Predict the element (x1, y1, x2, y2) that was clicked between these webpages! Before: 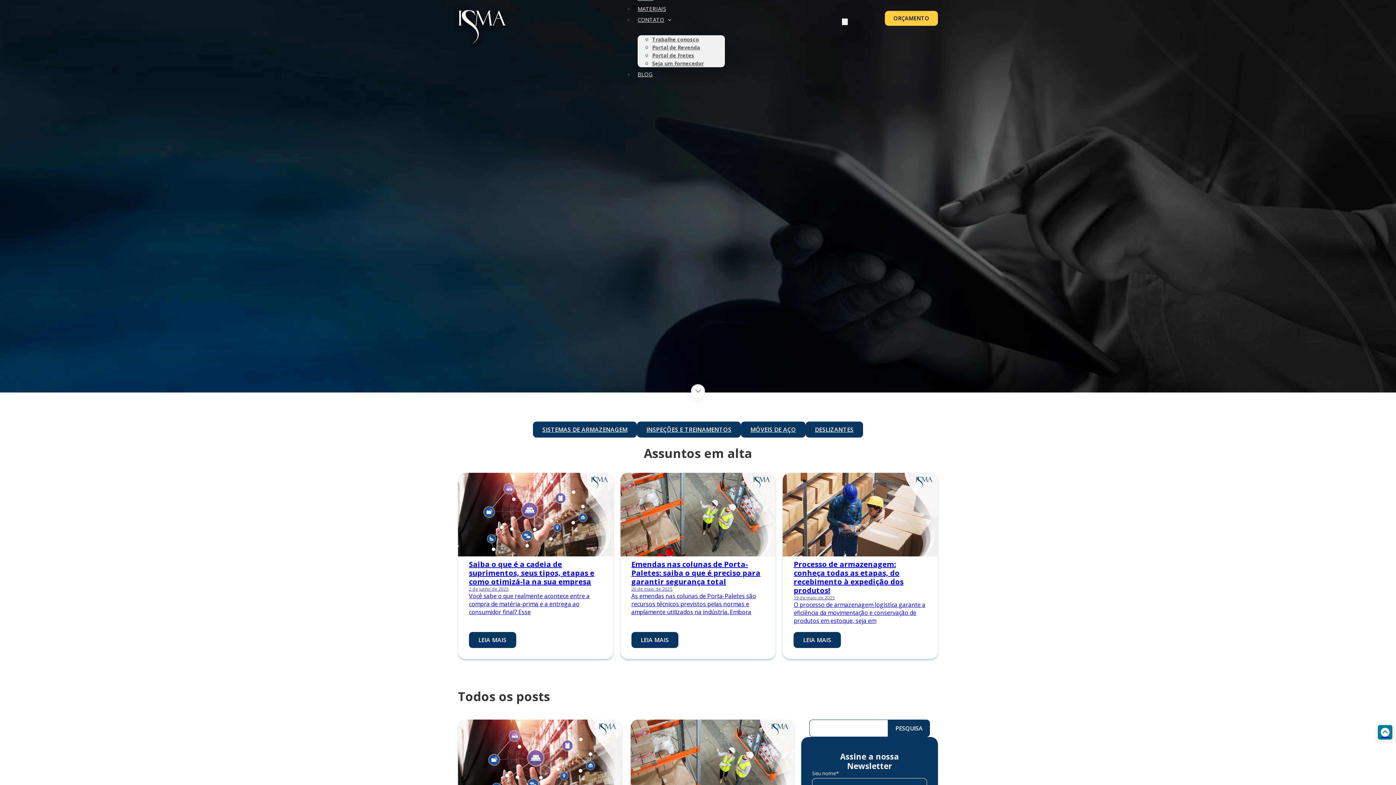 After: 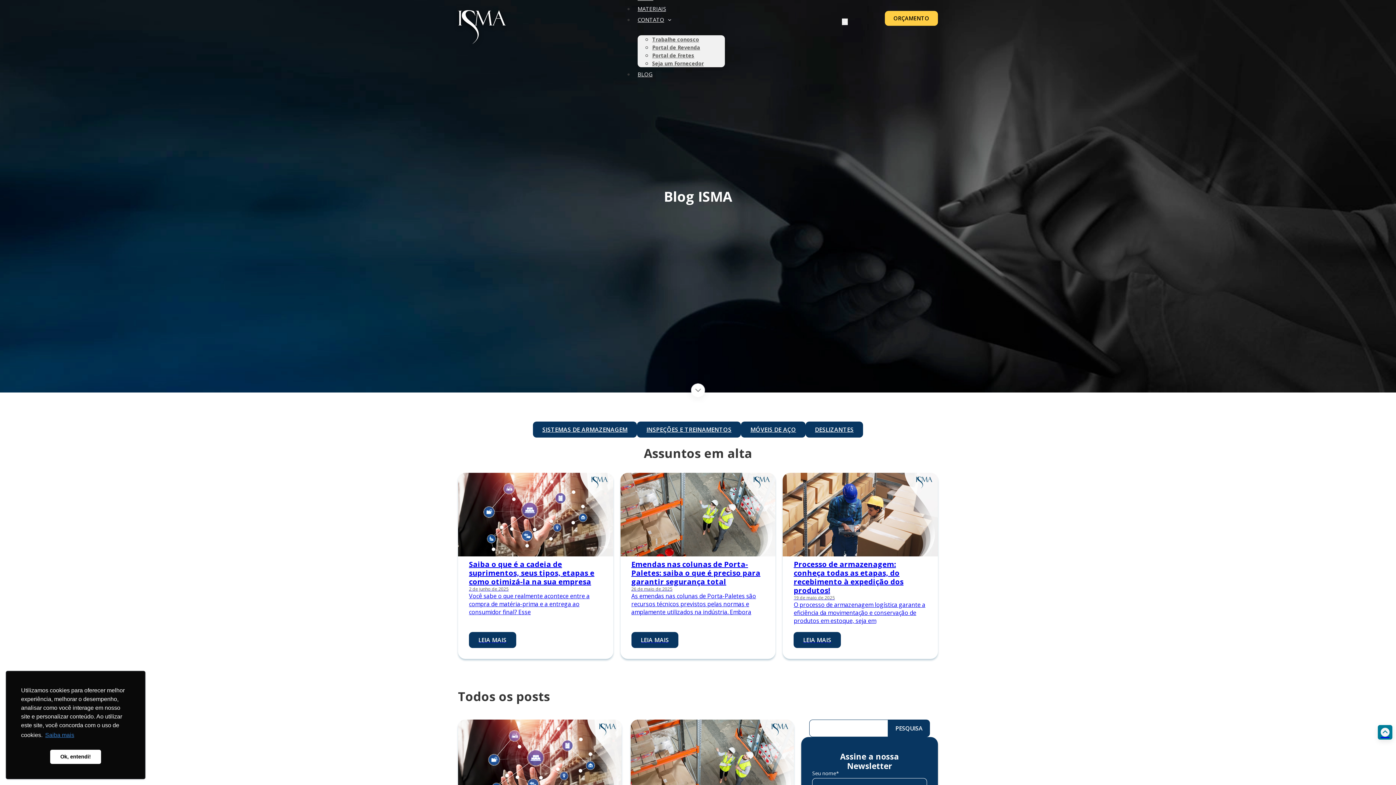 Action: bbox: (1381, 392, 1392, 403)